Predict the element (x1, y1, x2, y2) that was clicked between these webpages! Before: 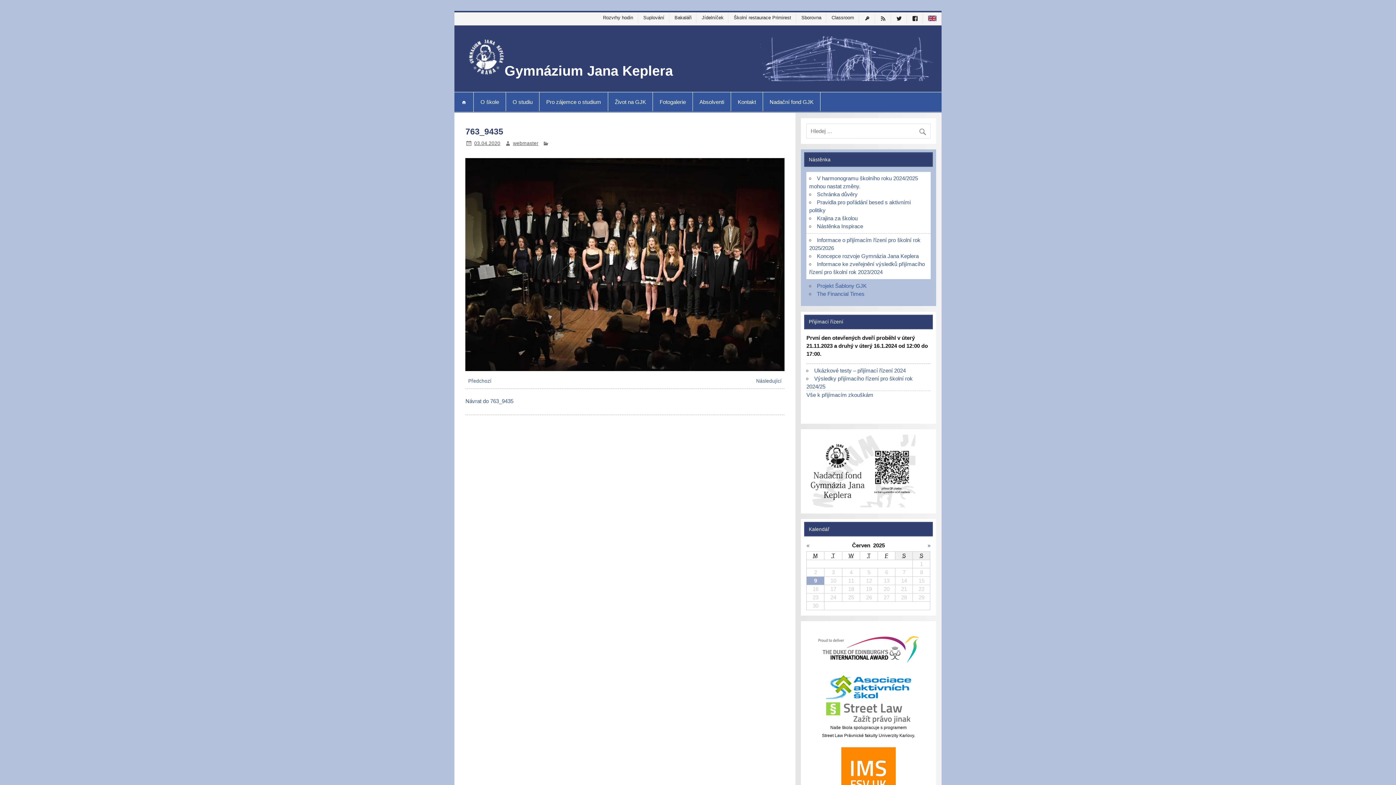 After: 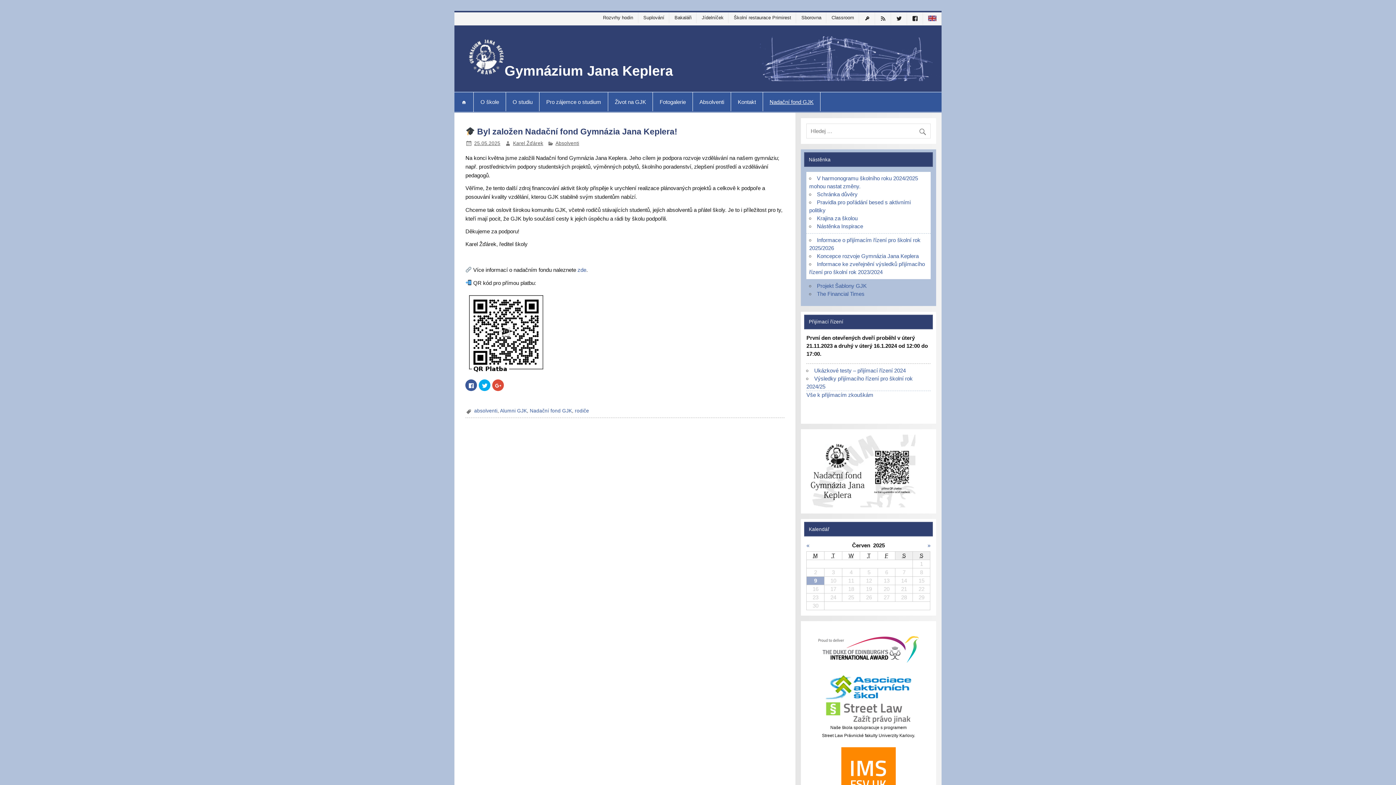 Action: label: Nadační fond GJK bbox: (763, 92, 820, 111)